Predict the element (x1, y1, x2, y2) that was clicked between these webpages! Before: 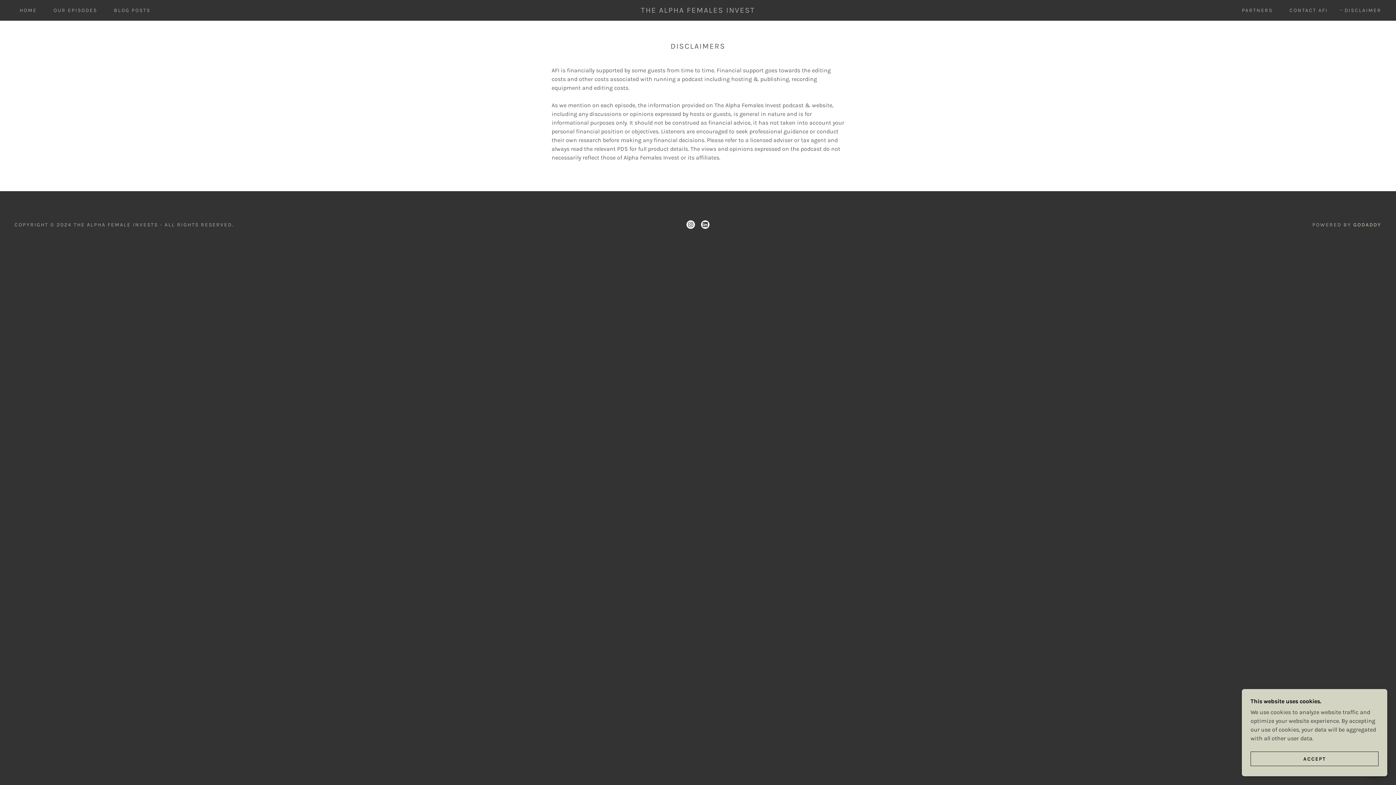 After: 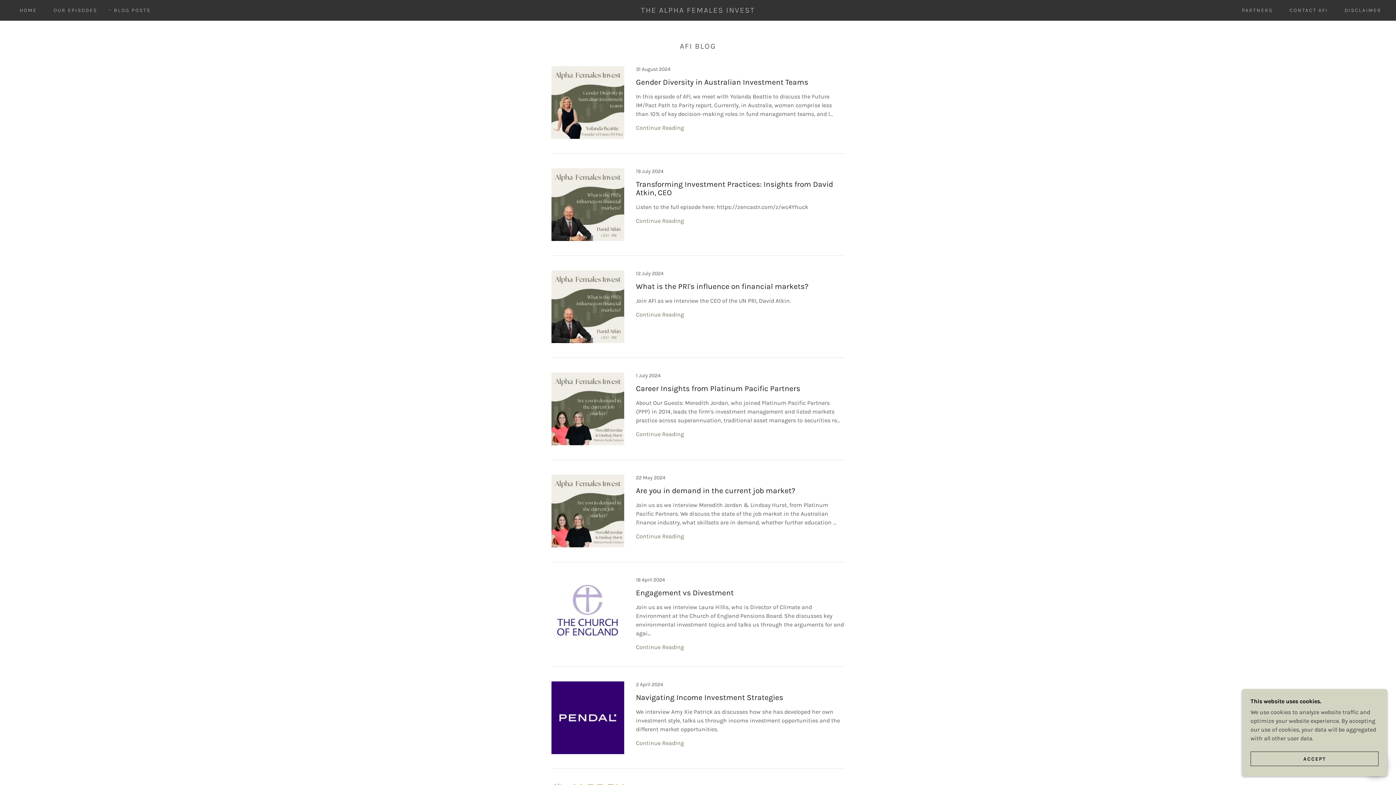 Action: label: BLOG POSTS bbox: (106, 3, 152, 16)